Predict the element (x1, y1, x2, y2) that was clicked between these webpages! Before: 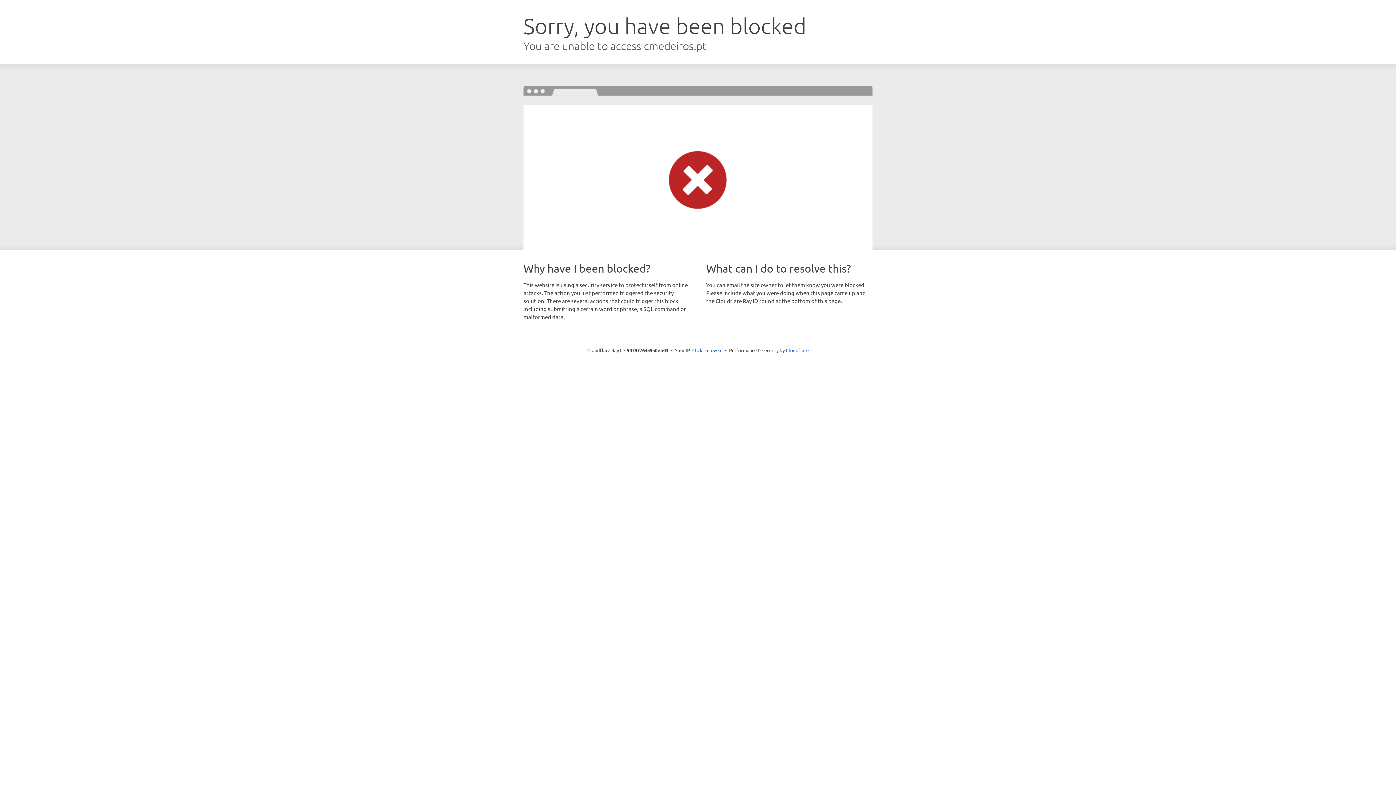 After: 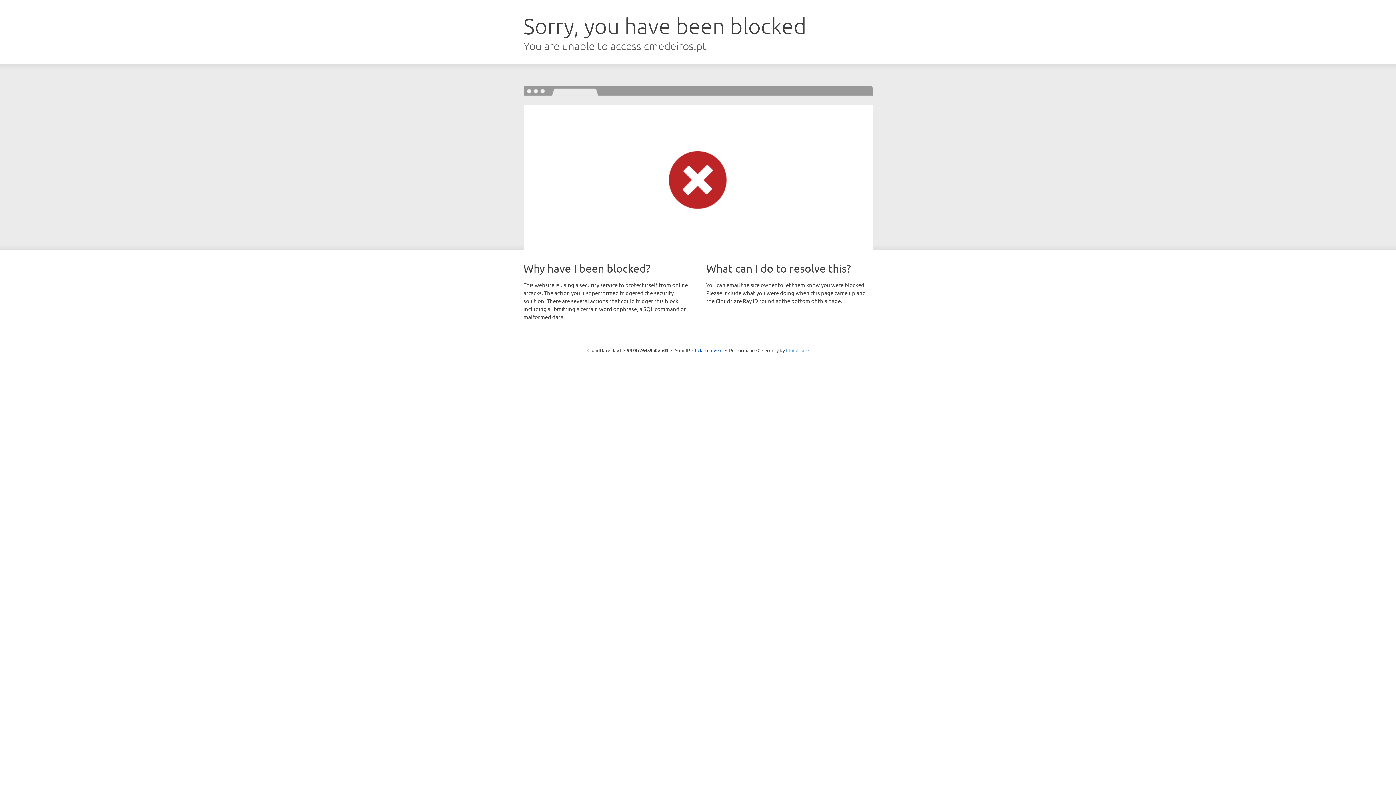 Action: bbox: (786, 347, 808, 353) label: Cloudflare